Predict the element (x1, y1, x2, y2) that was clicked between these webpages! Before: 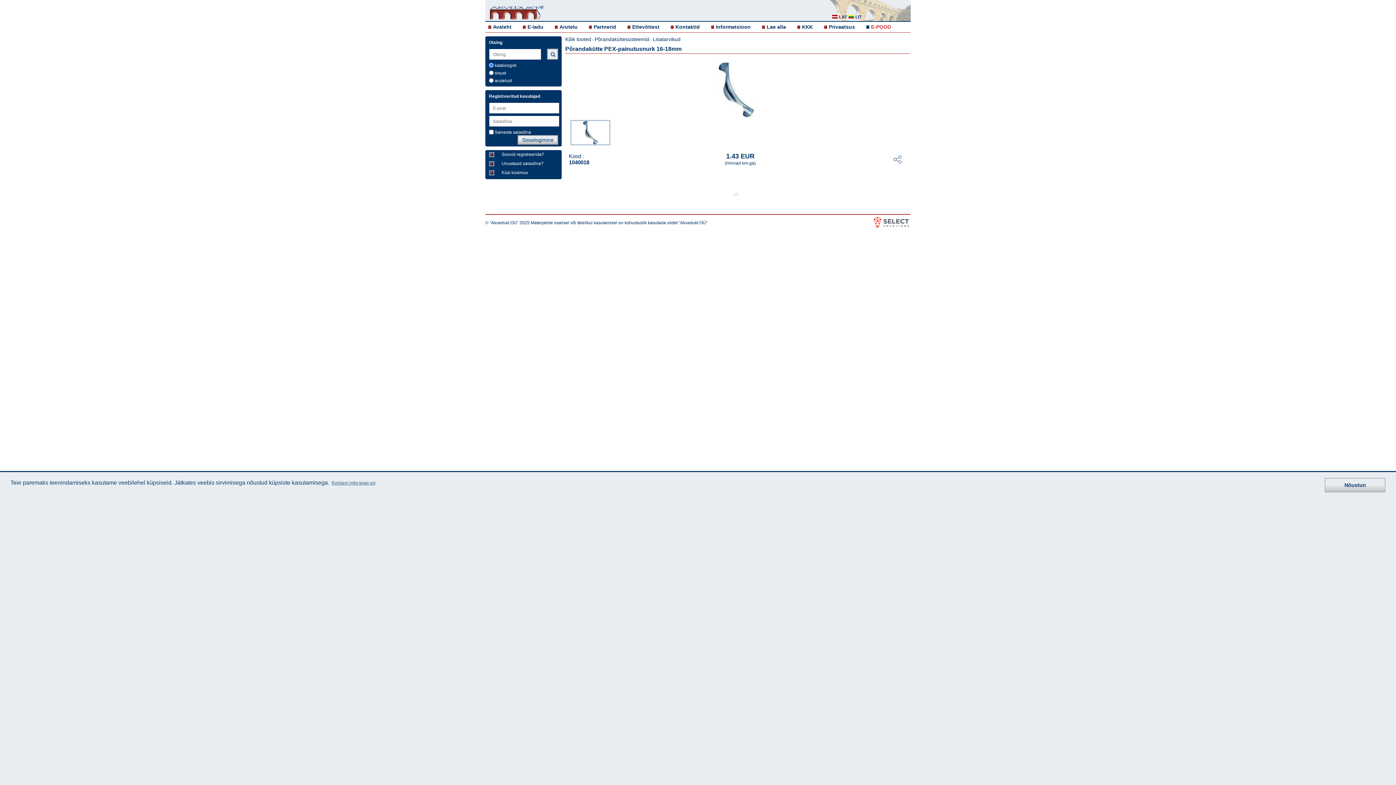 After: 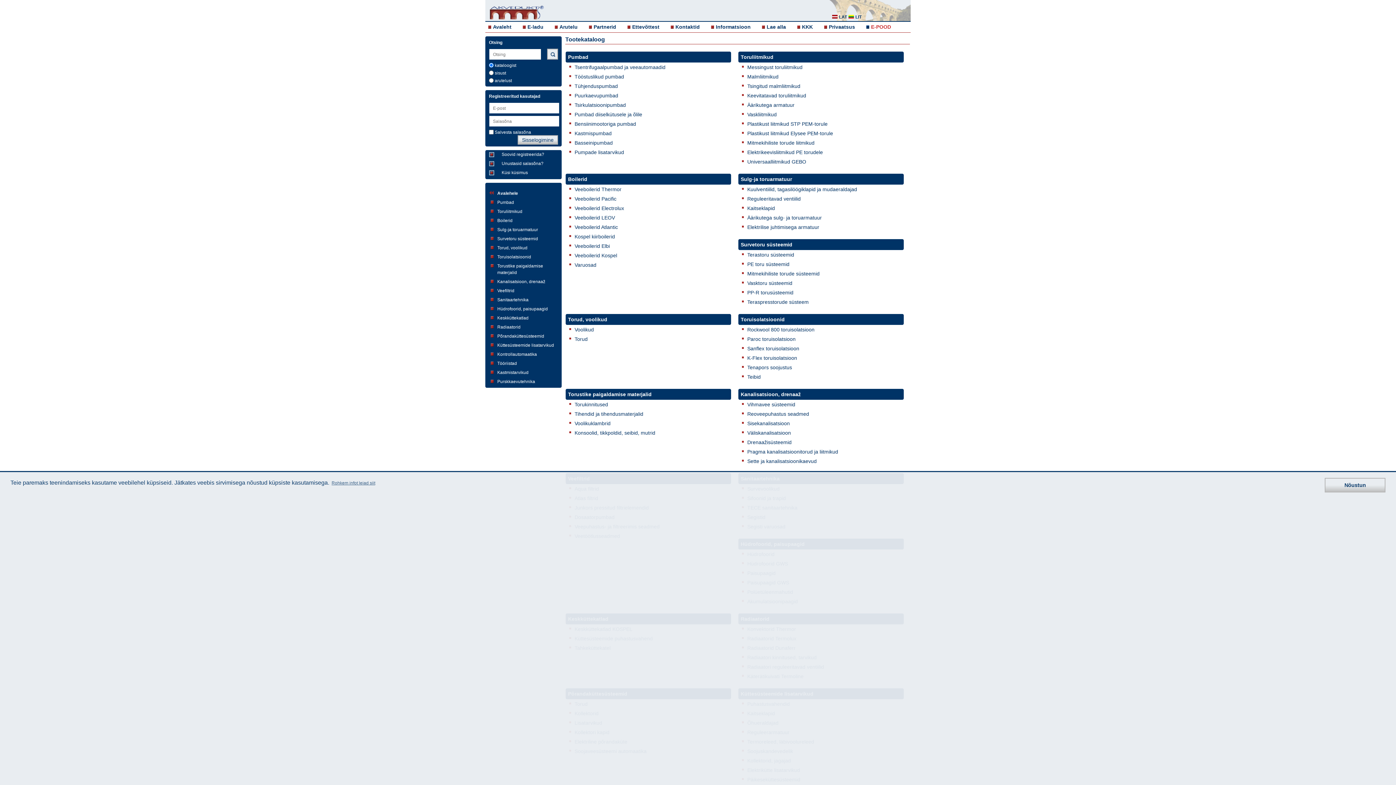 Action: bbox: (527, 24, 543, 29) label: E-ladu